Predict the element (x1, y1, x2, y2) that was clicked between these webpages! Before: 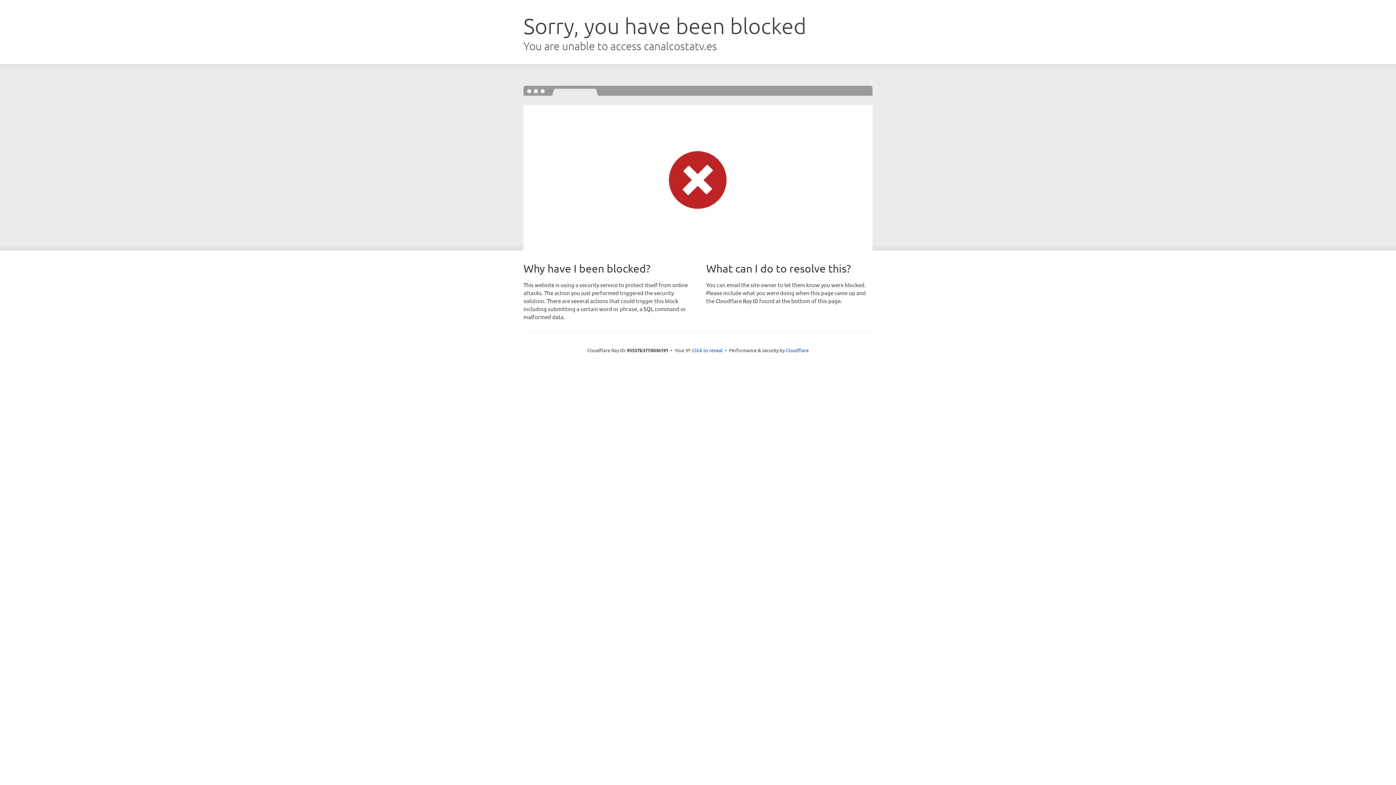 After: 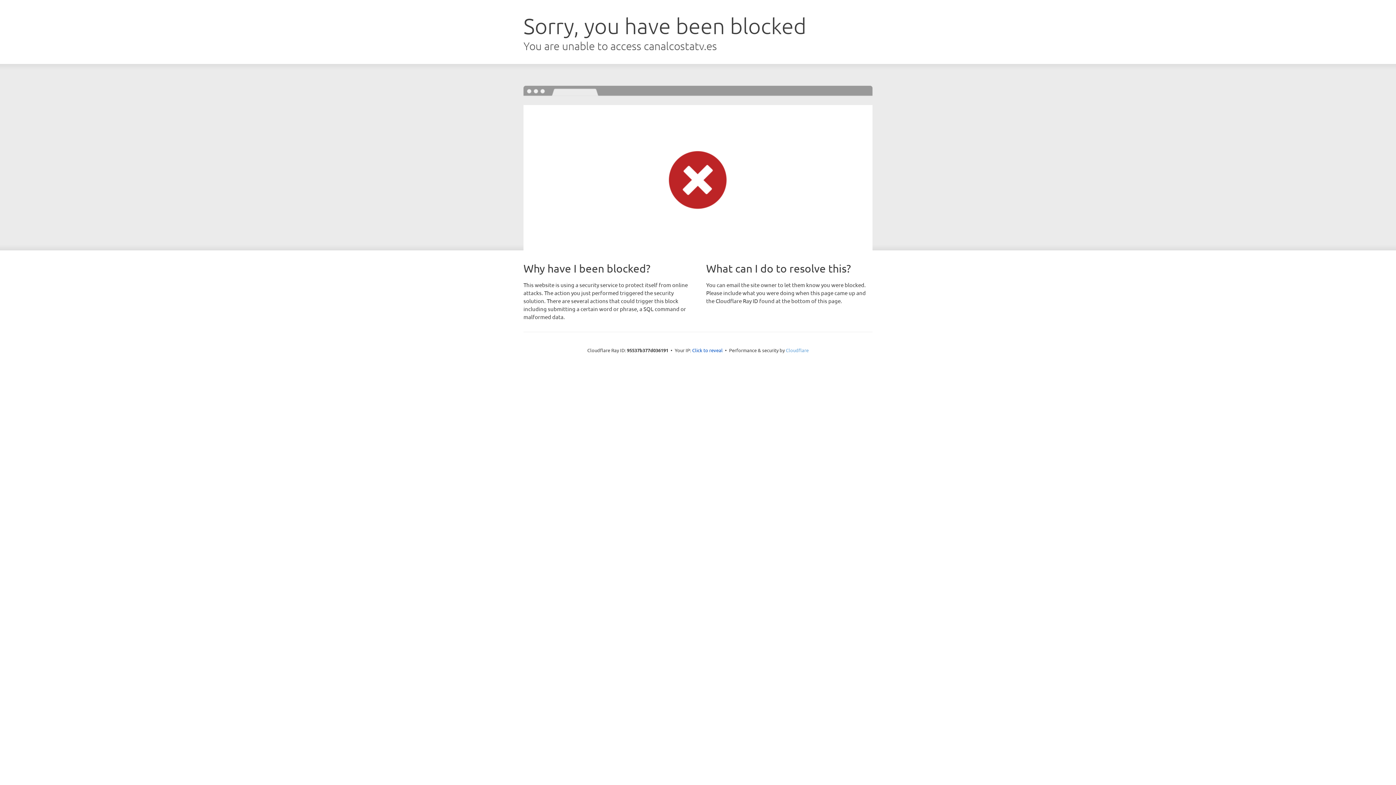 Action: bbox: (786, 347, 808, 353) label: Cloudflare